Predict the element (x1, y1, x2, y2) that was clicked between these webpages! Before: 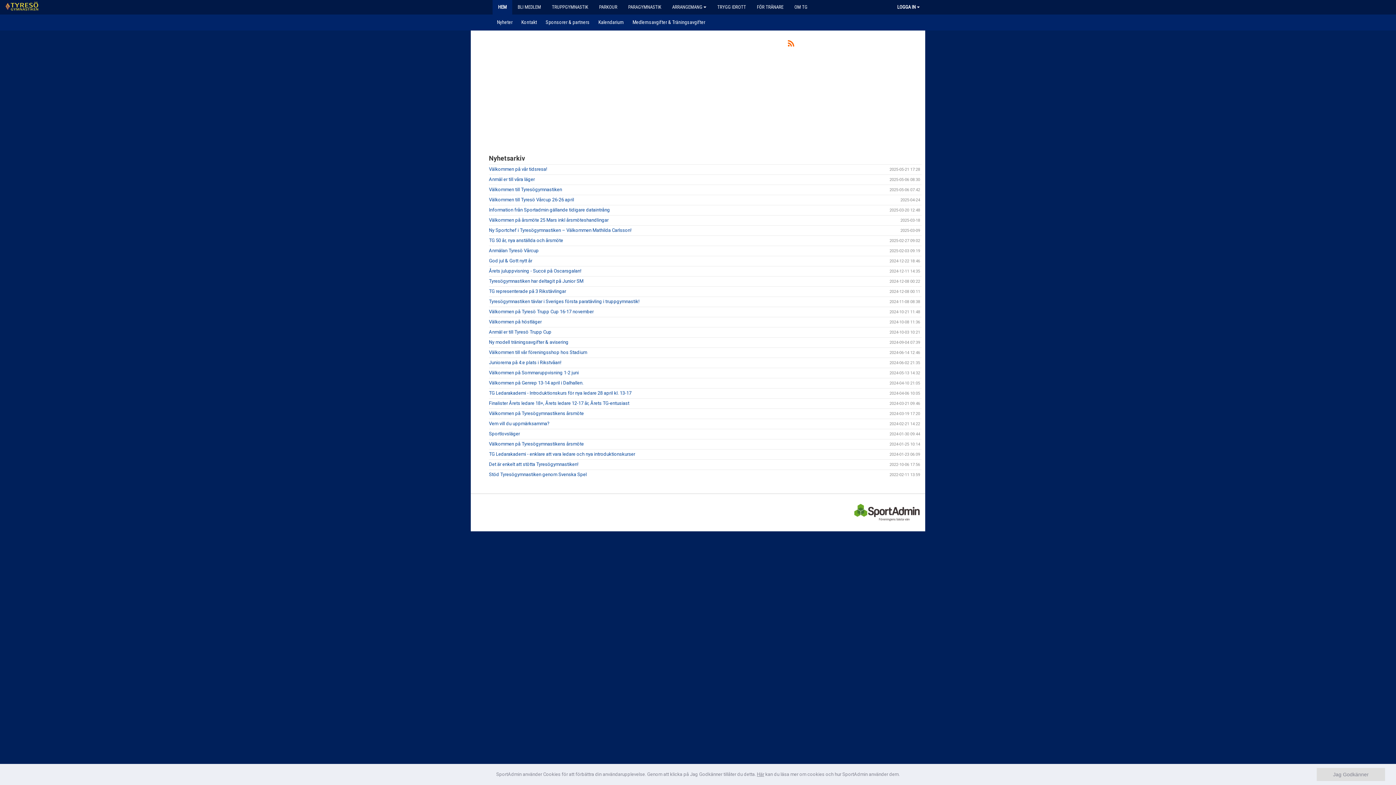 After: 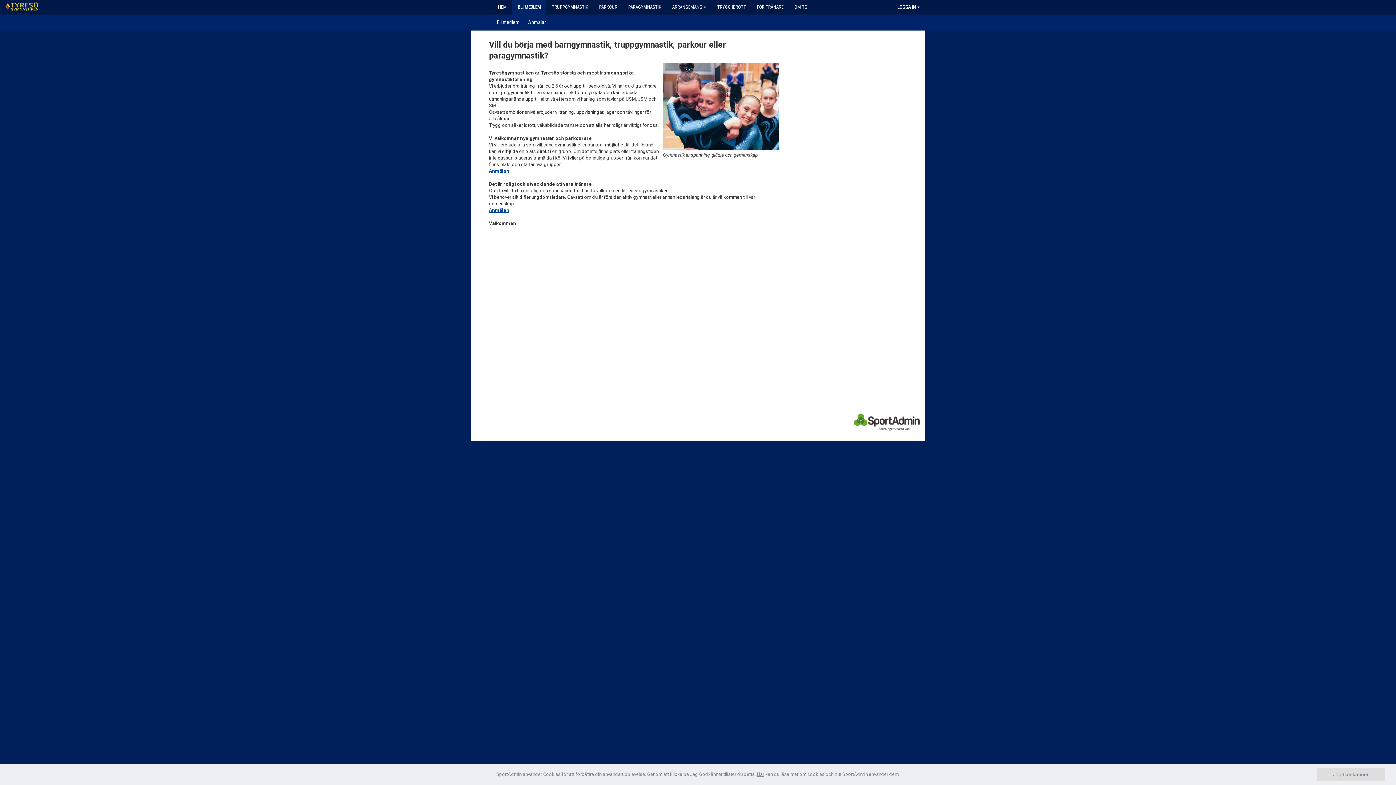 Action: label: BLI MEDLEM bbox: (512, 0, 546, 14)